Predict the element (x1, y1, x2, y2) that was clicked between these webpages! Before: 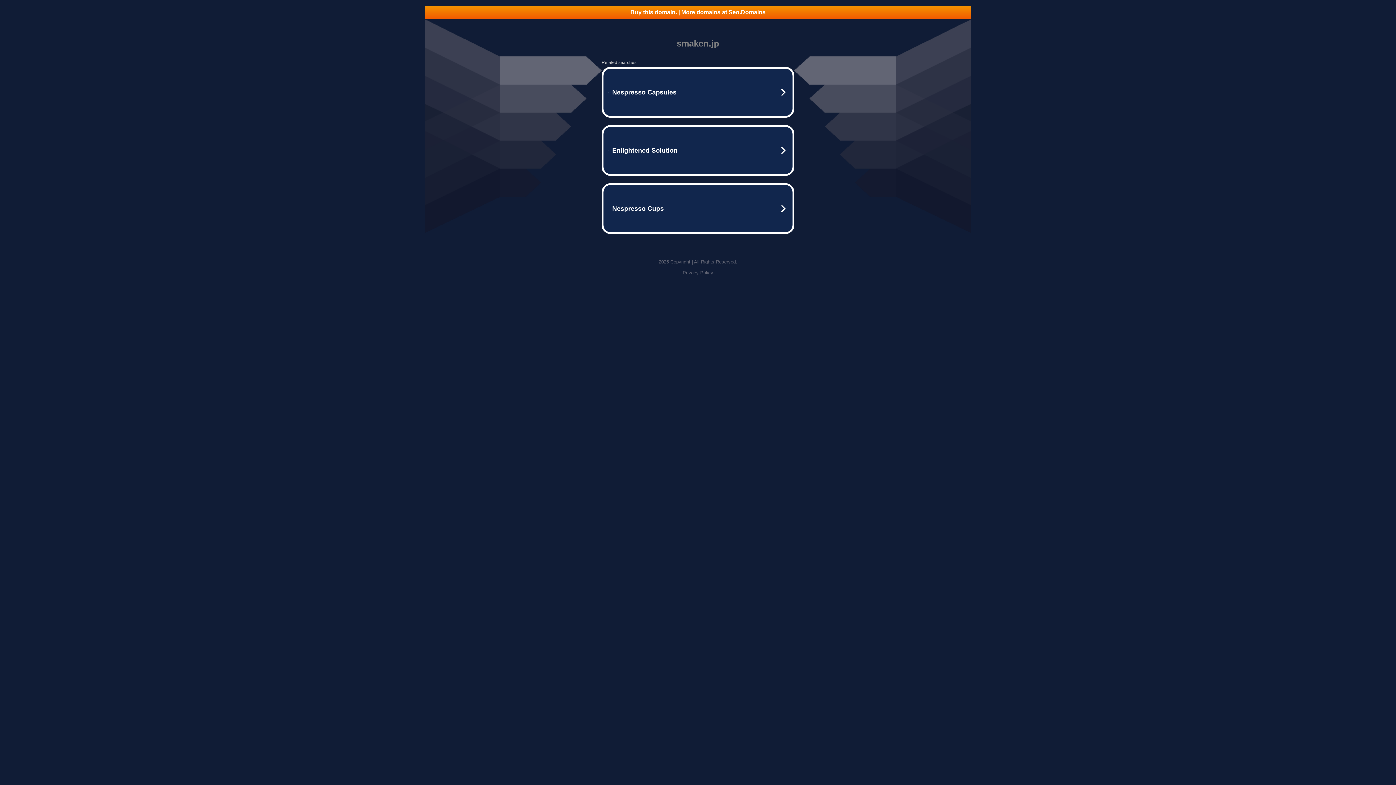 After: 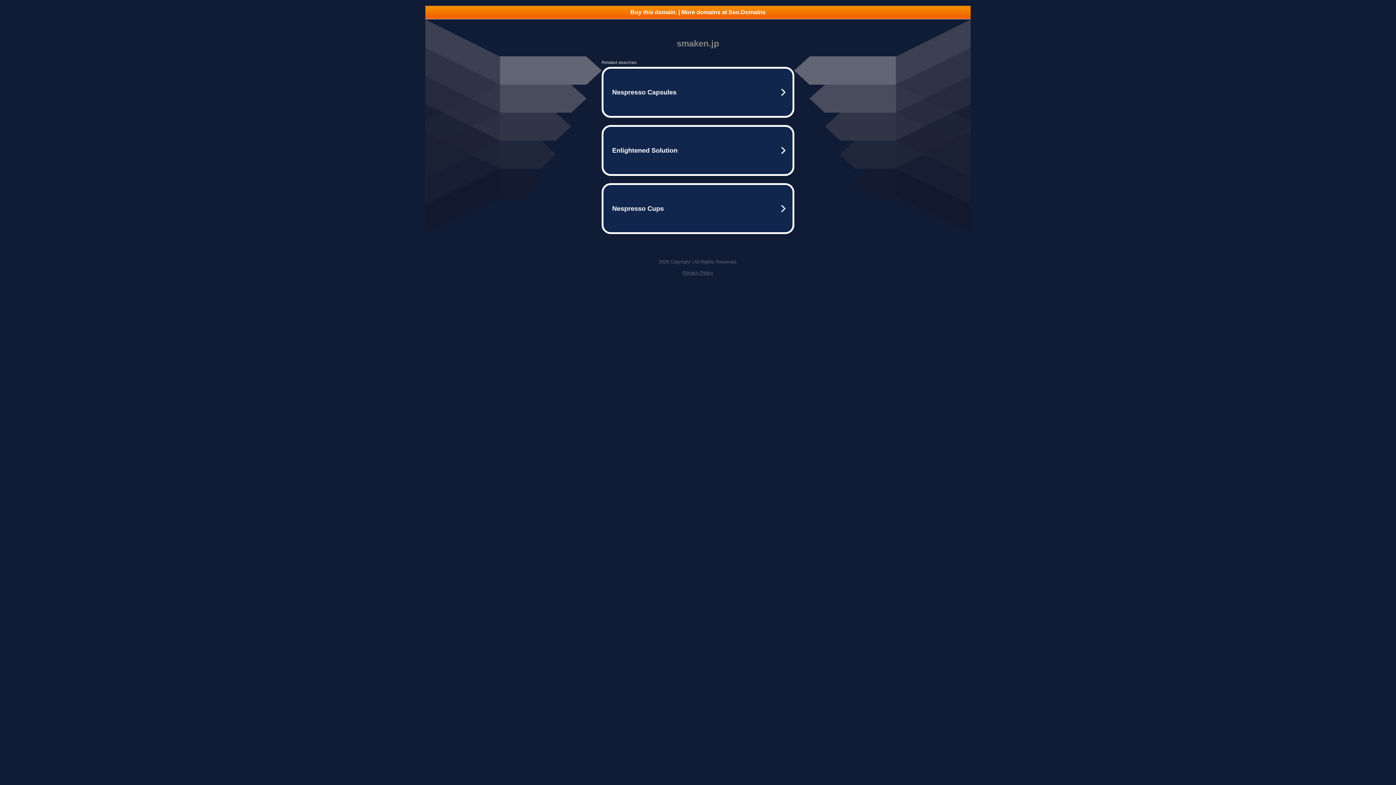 Action: bbox: (425, 5, 970, 18) label: Buy this domain. | More domains at Seo.Domains